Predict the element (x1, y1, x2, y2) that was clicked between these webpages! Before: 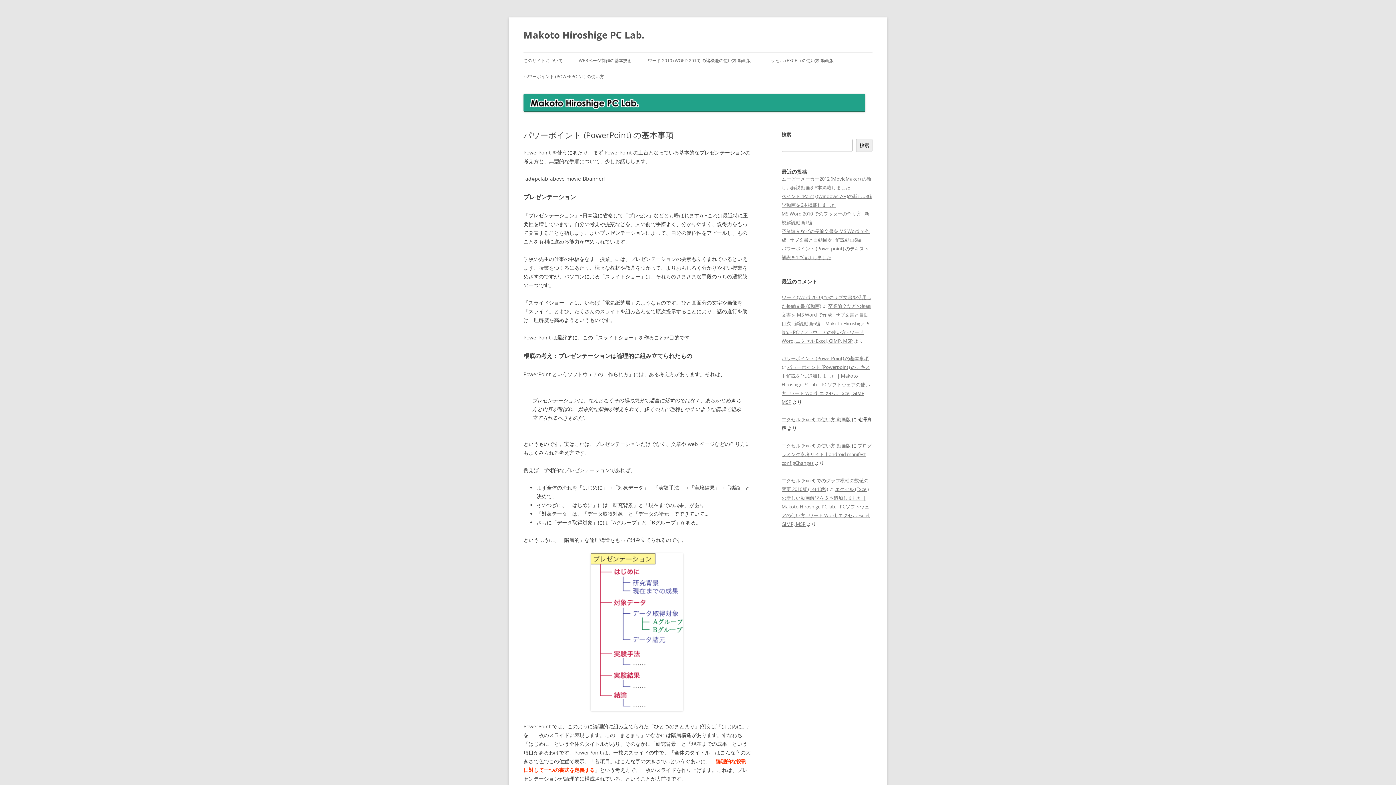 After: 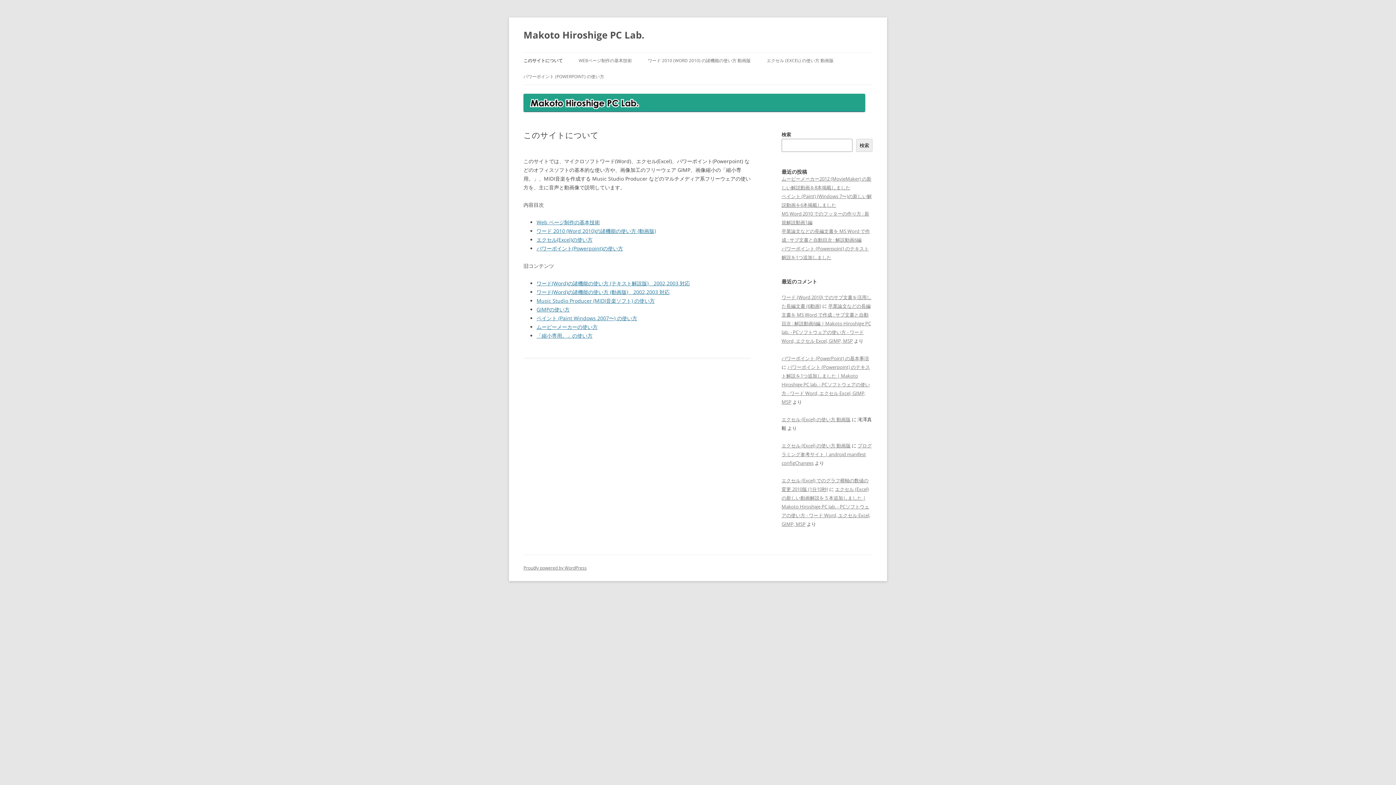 Action: bbox: (523, 106, 865, 113)